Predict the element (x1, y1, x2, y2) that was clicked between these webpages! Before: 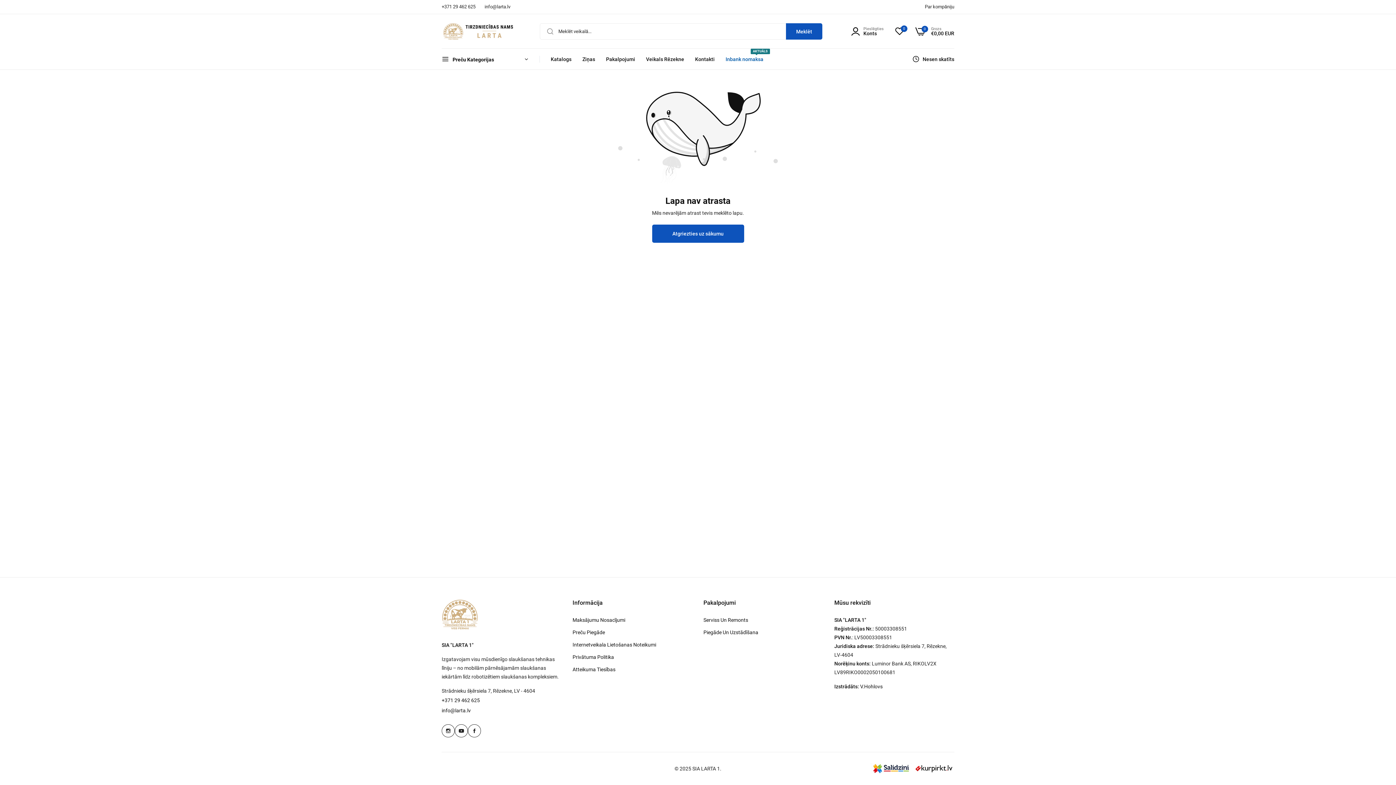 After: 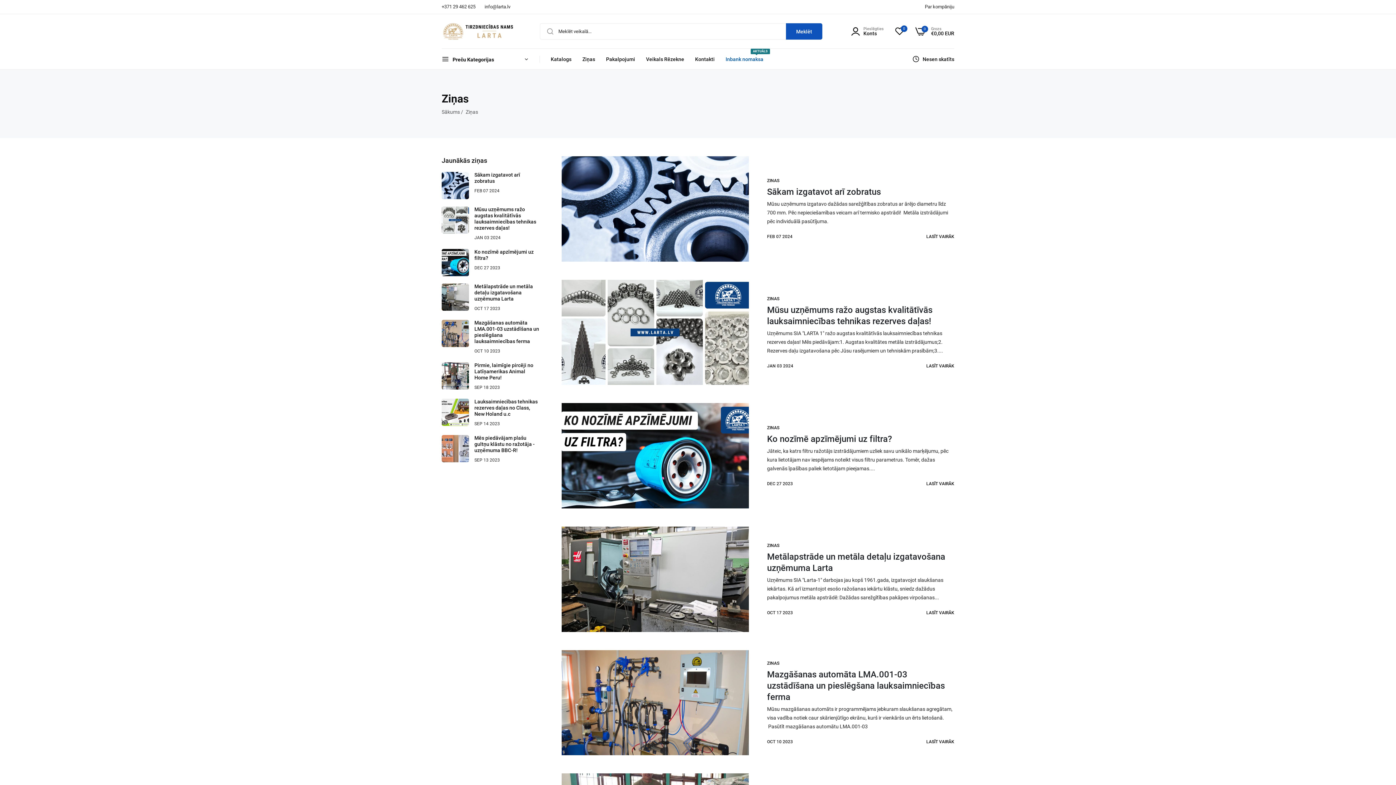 Action: bbox: (577, 49, 600, 69) label: Ziņas